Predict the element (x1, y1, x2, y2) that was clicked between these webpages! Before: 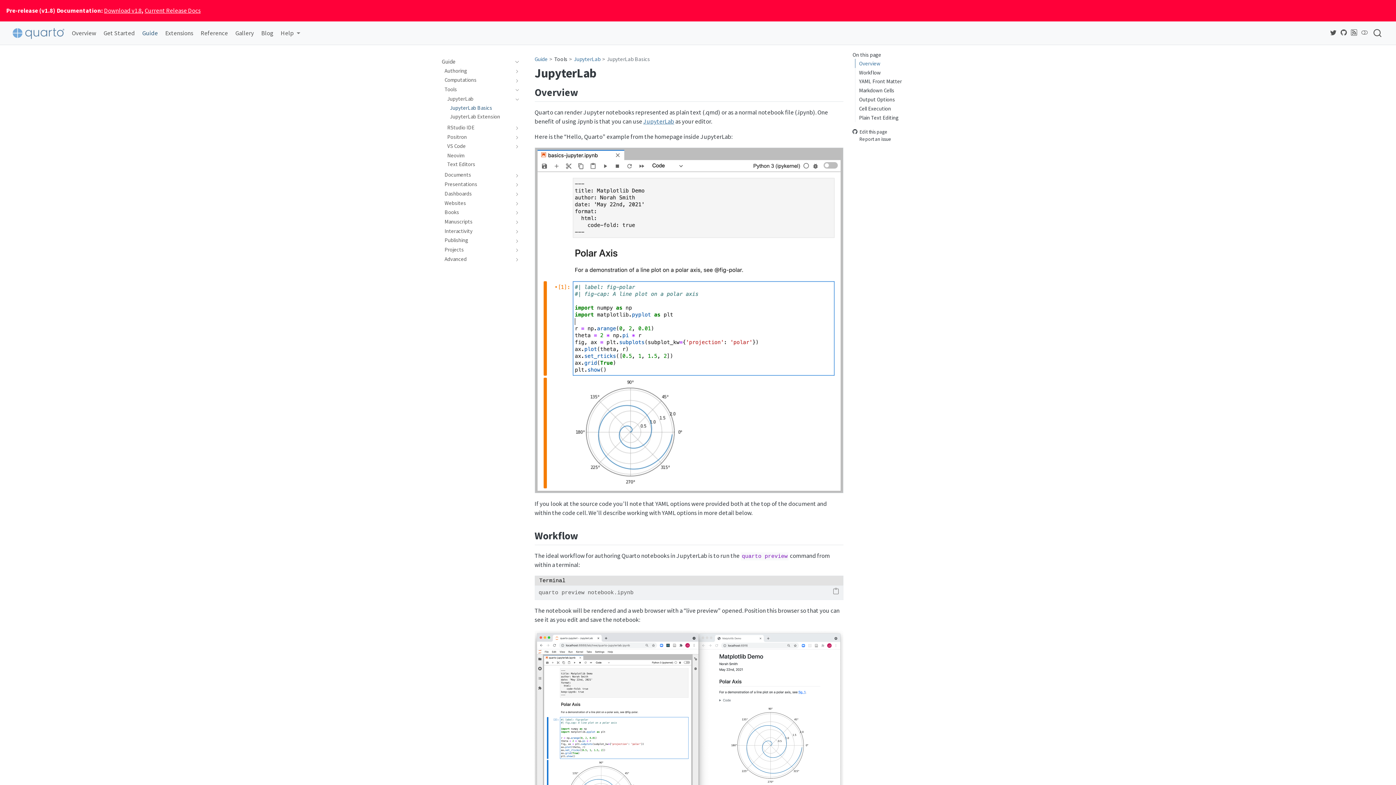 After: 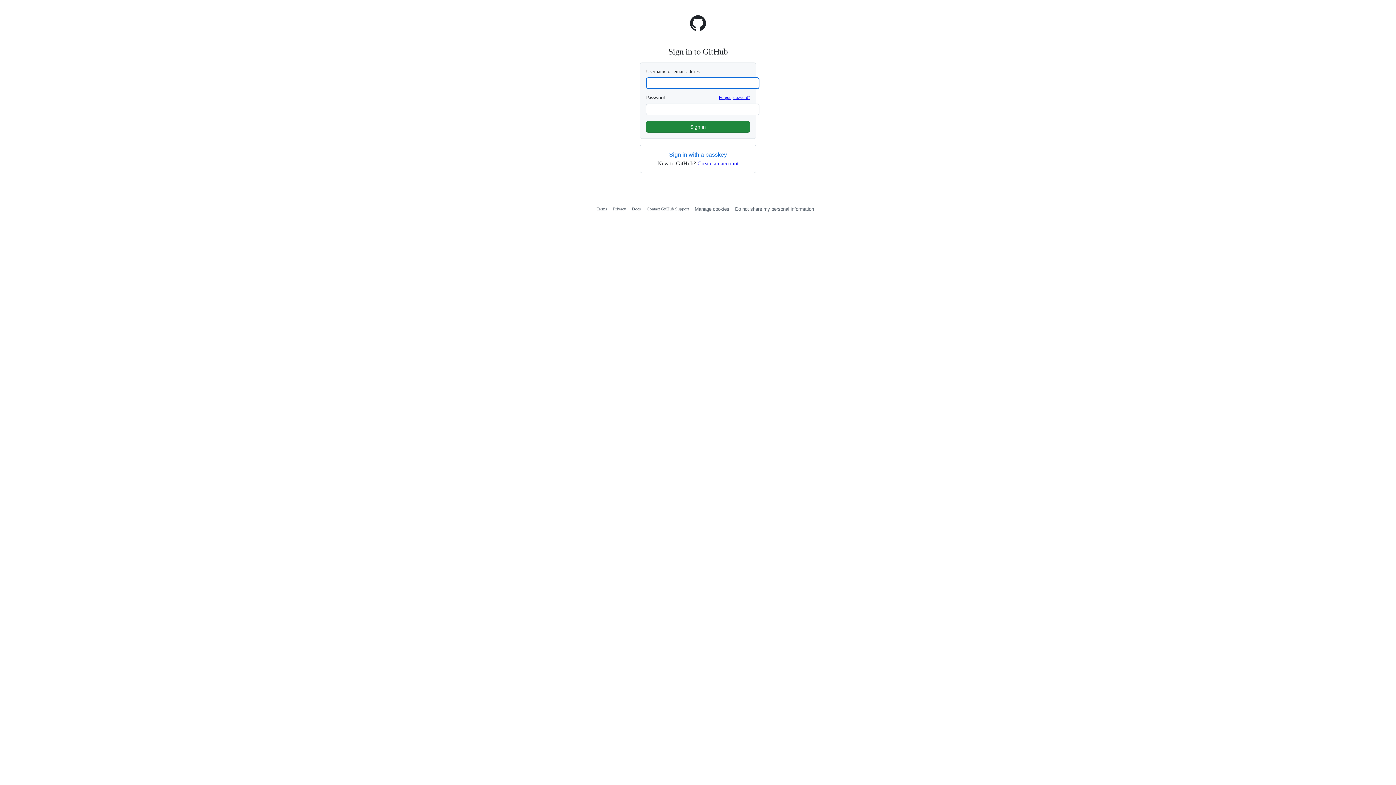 Action: label: Edit this page bbox: (852, 127, 887, 136)